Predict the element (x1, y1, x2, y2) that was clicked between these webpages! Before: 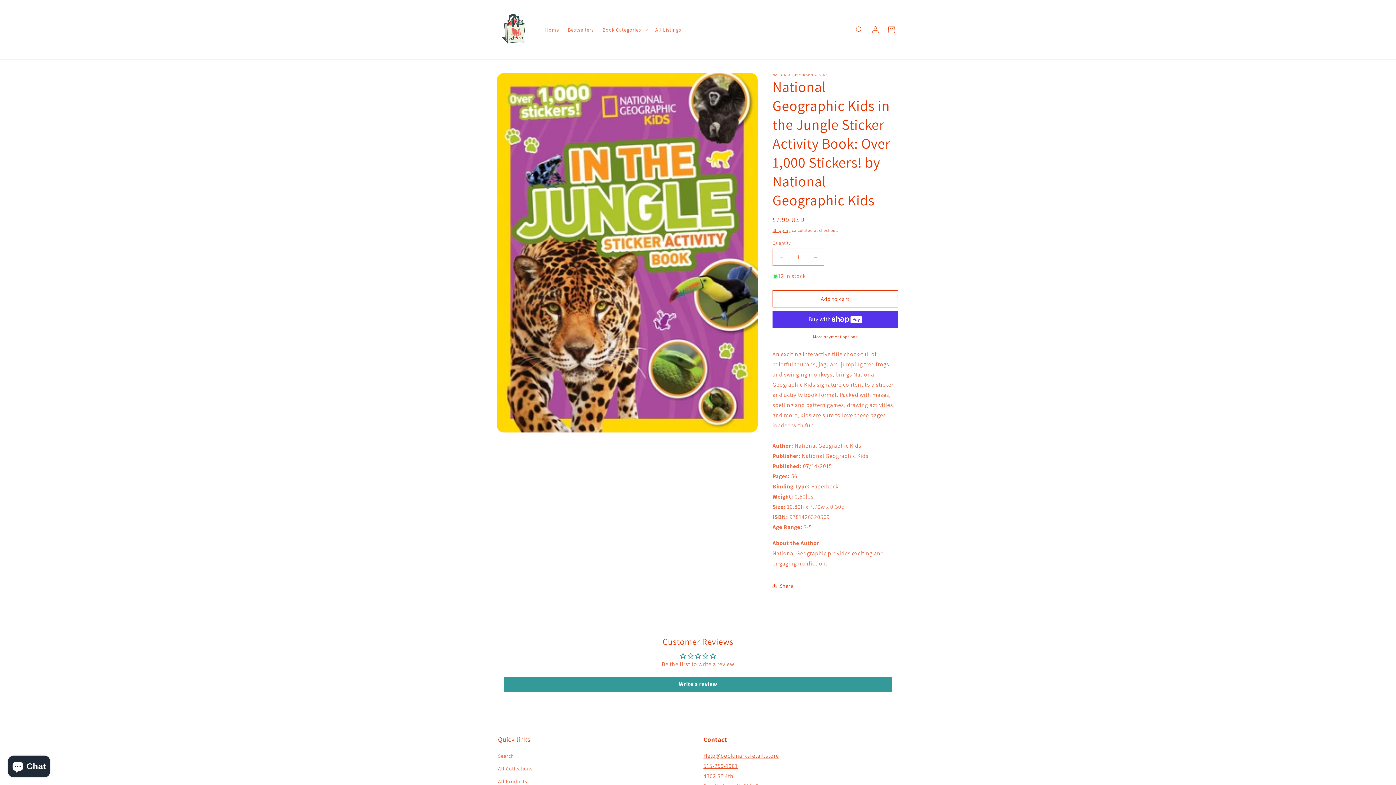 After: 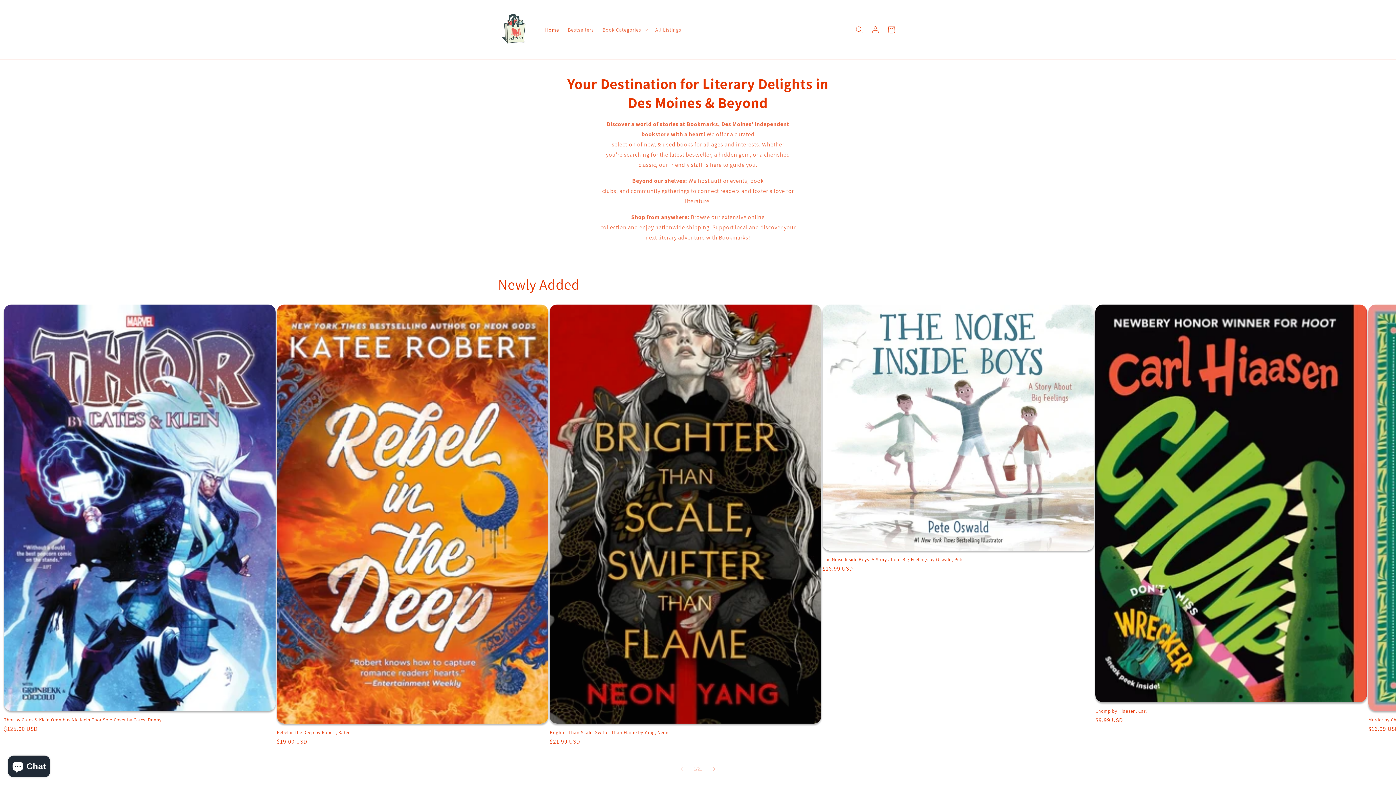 Action: label: Home bbox: (540, 22, 563, 37)